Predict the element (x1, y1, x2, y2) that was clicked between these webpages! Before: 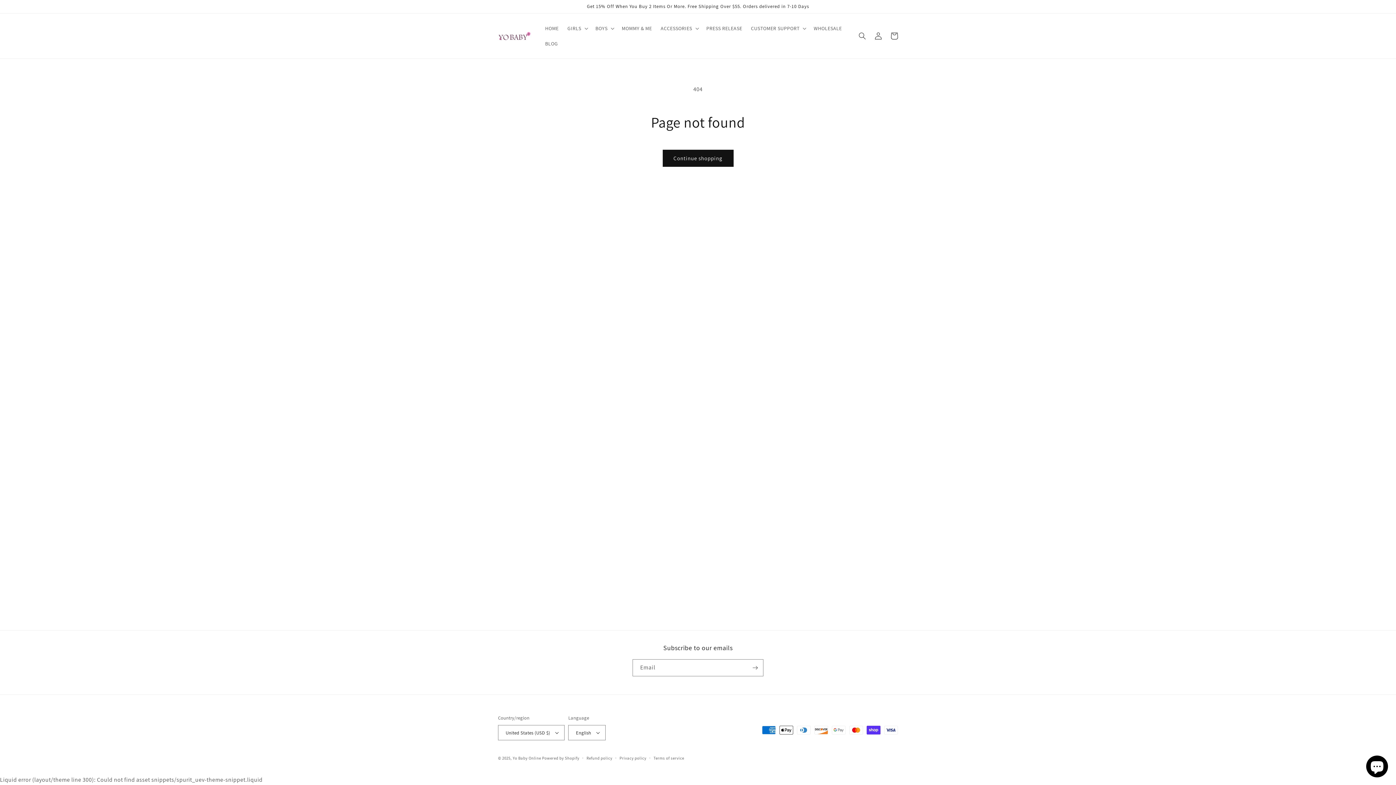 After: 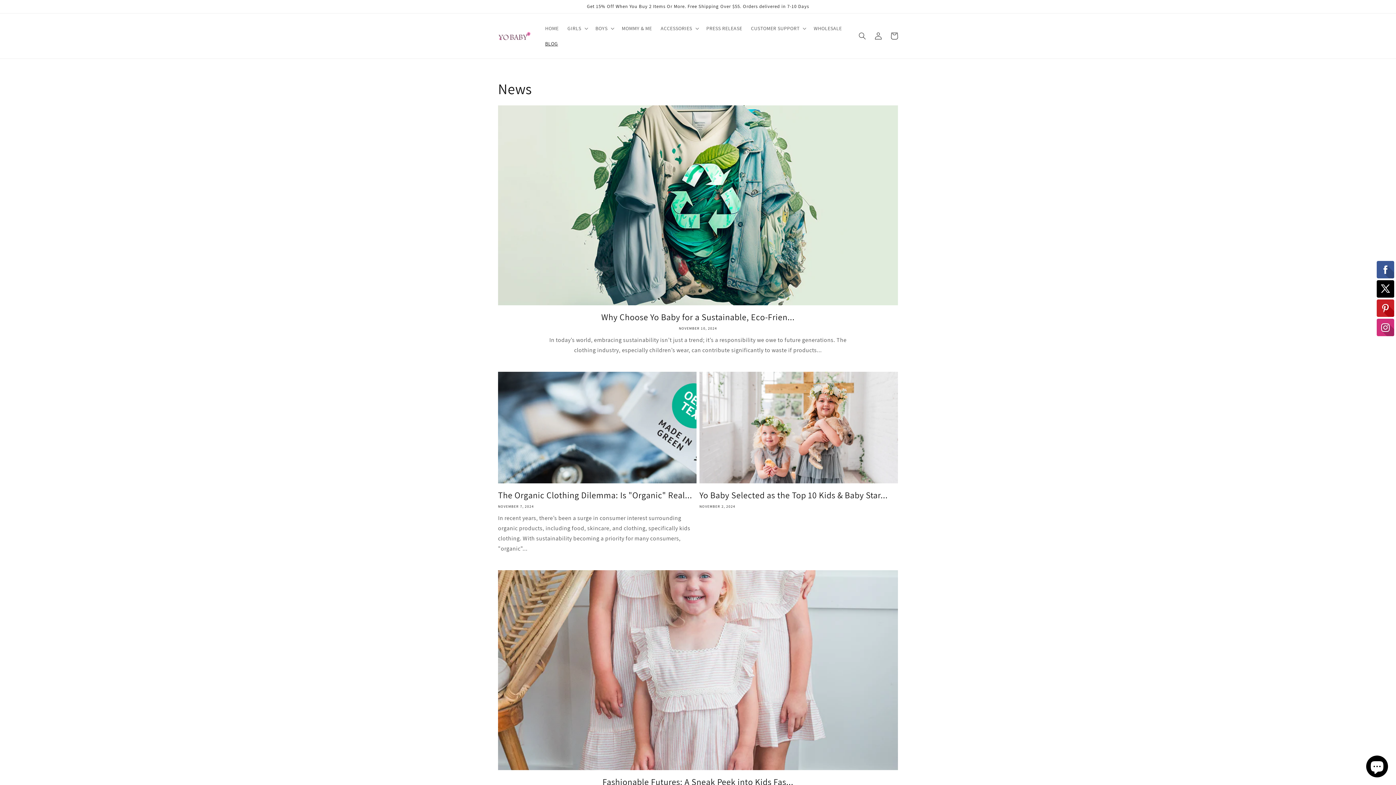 Action: label: BLOG bbox: (540, 36, 562, 51)